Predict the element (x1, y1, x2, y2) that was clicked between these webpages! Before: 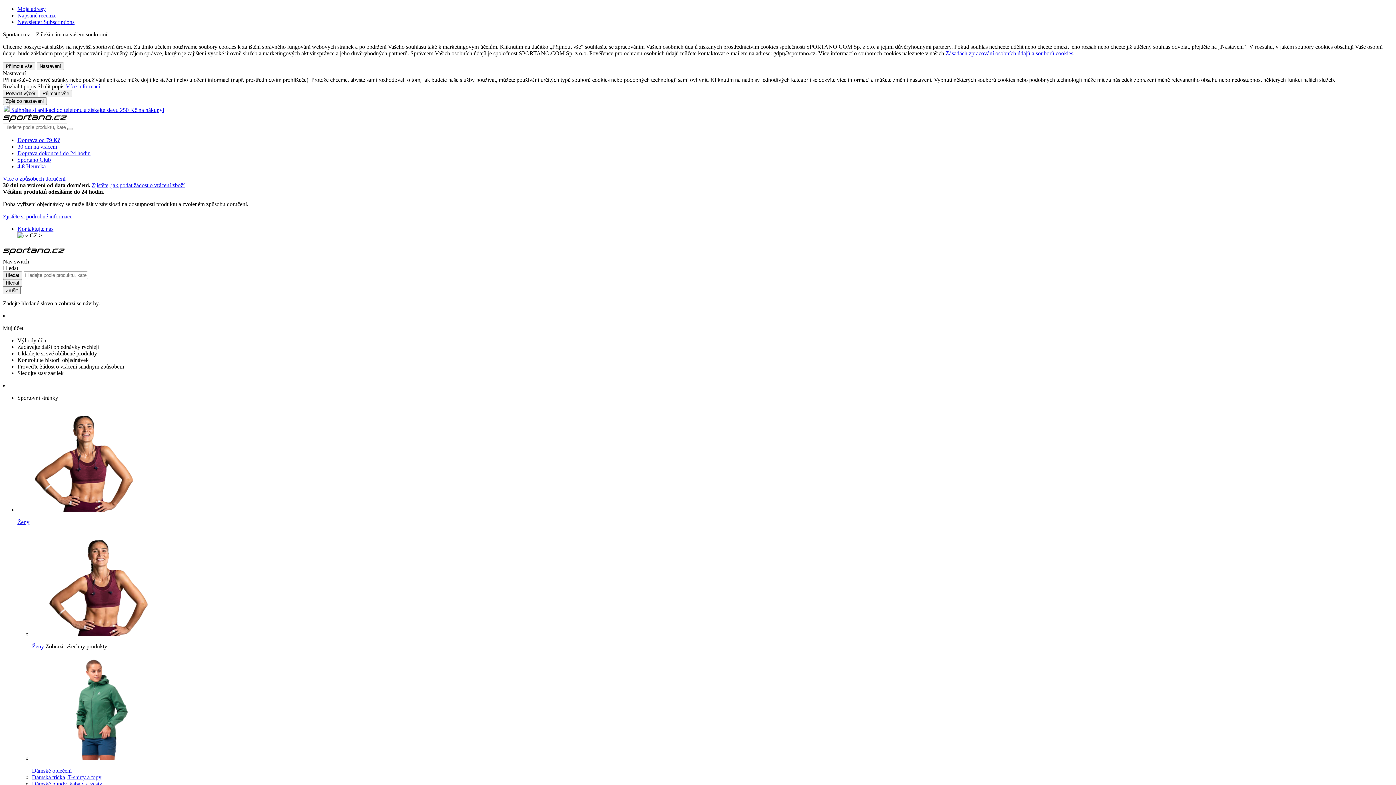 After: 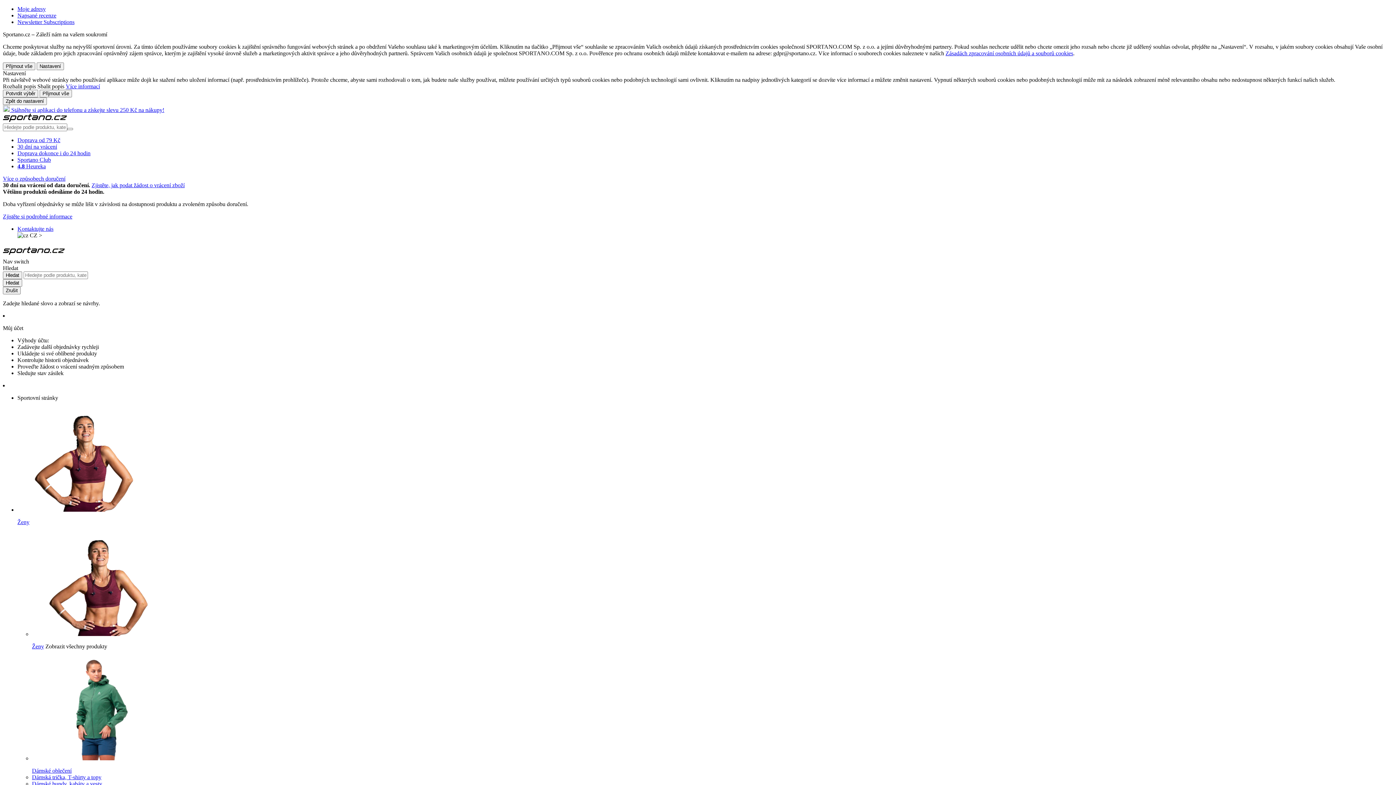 Action: bbox: (11, 106, 164, 113) label: Stáhněte si aplikaci do telefonu a získejte slevu 250 Kč na nákupy!